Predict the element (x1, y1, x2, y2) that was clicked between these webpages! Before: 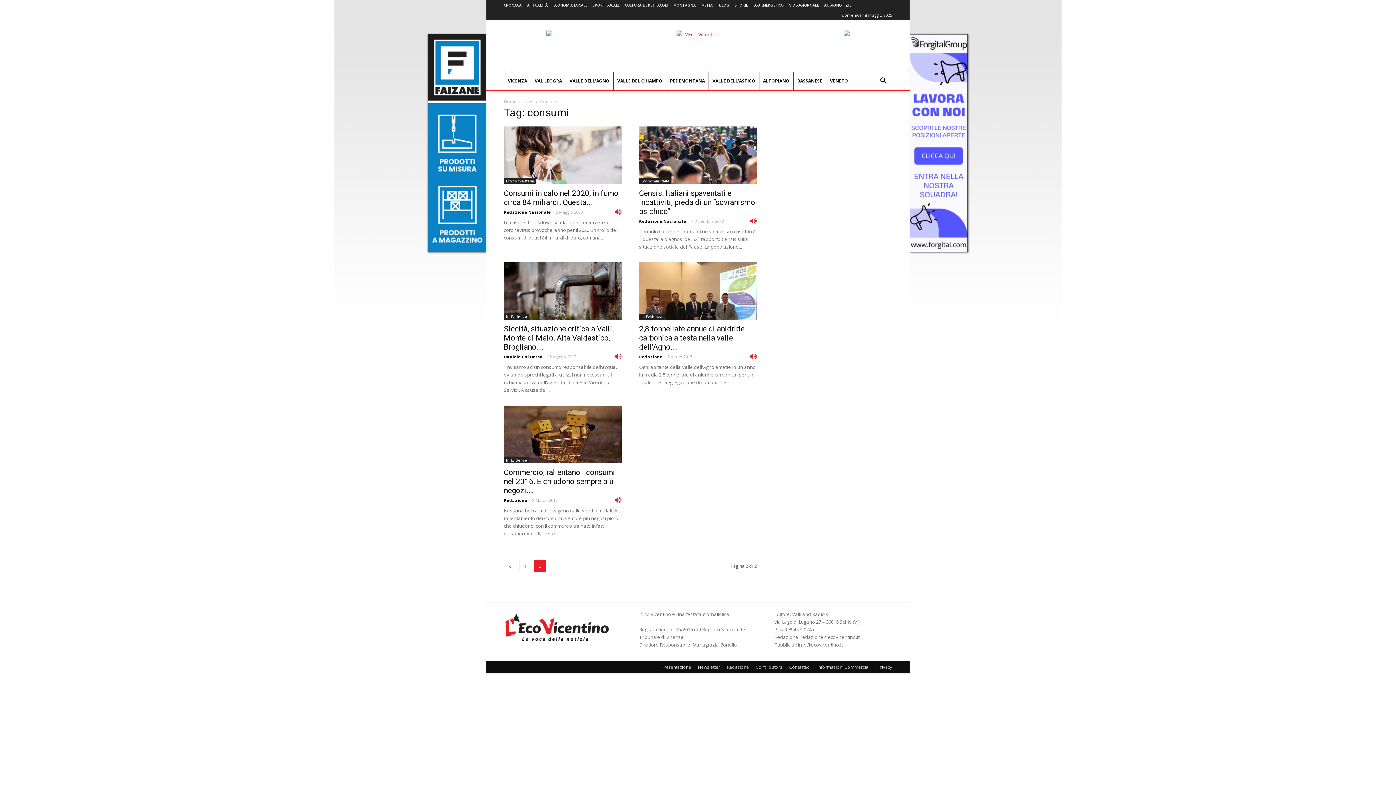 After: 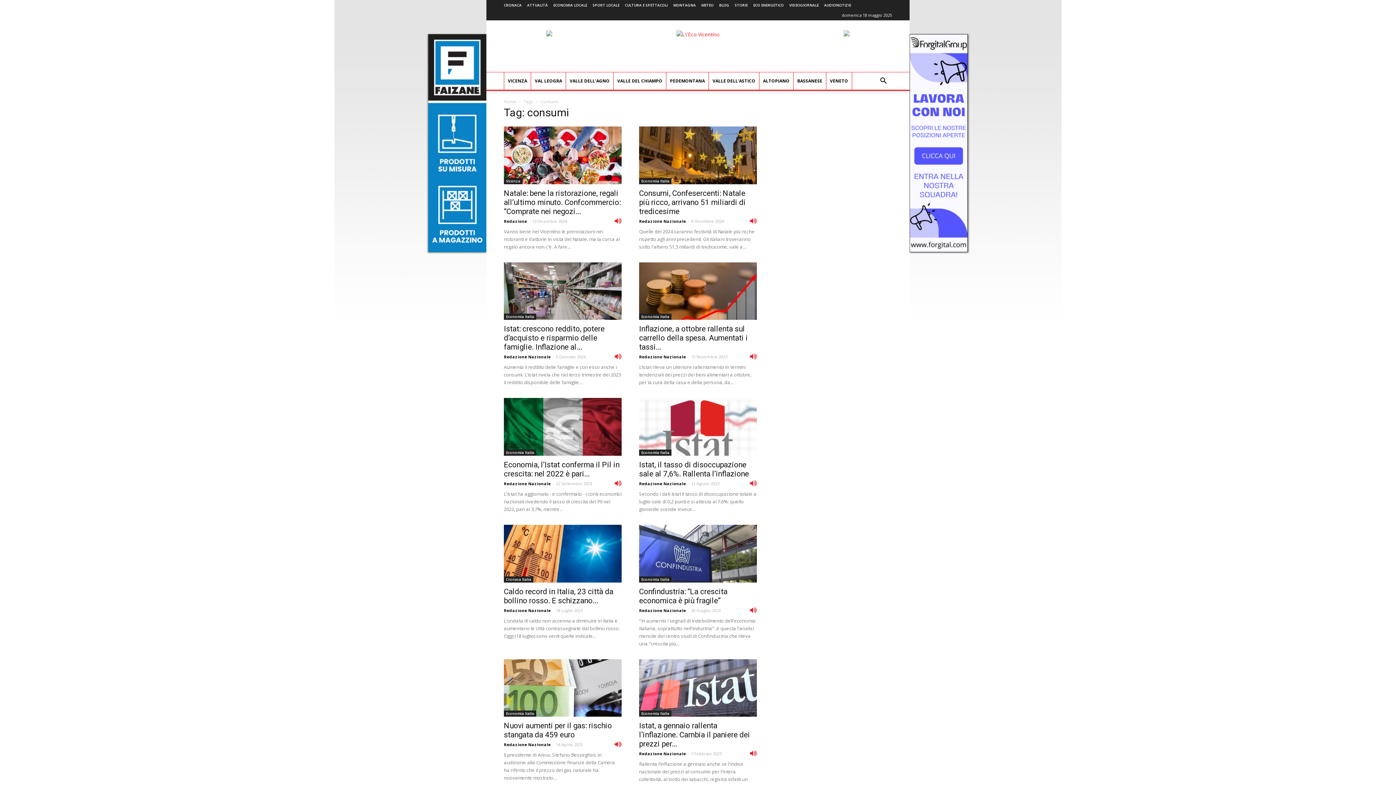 Action: bbox: (504, 560, 516, 572)